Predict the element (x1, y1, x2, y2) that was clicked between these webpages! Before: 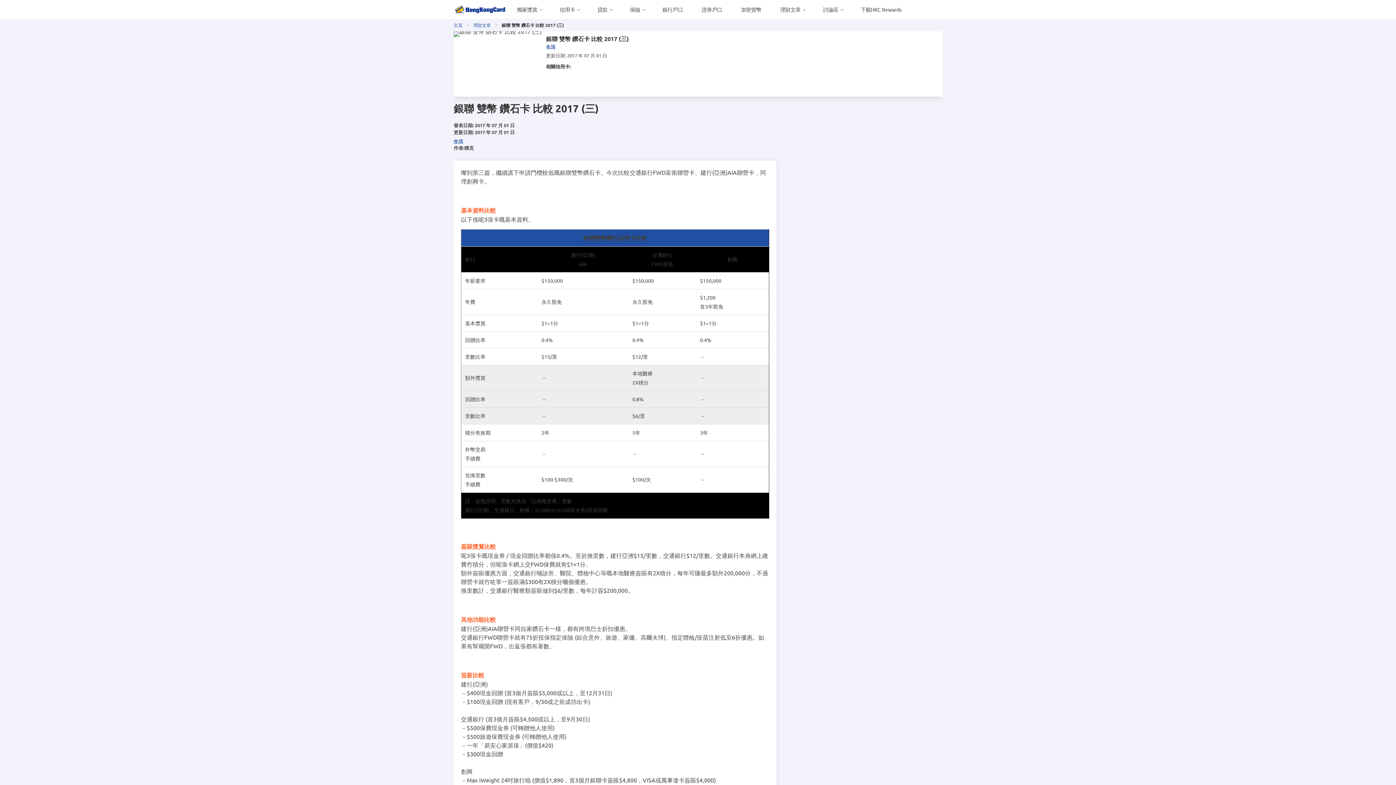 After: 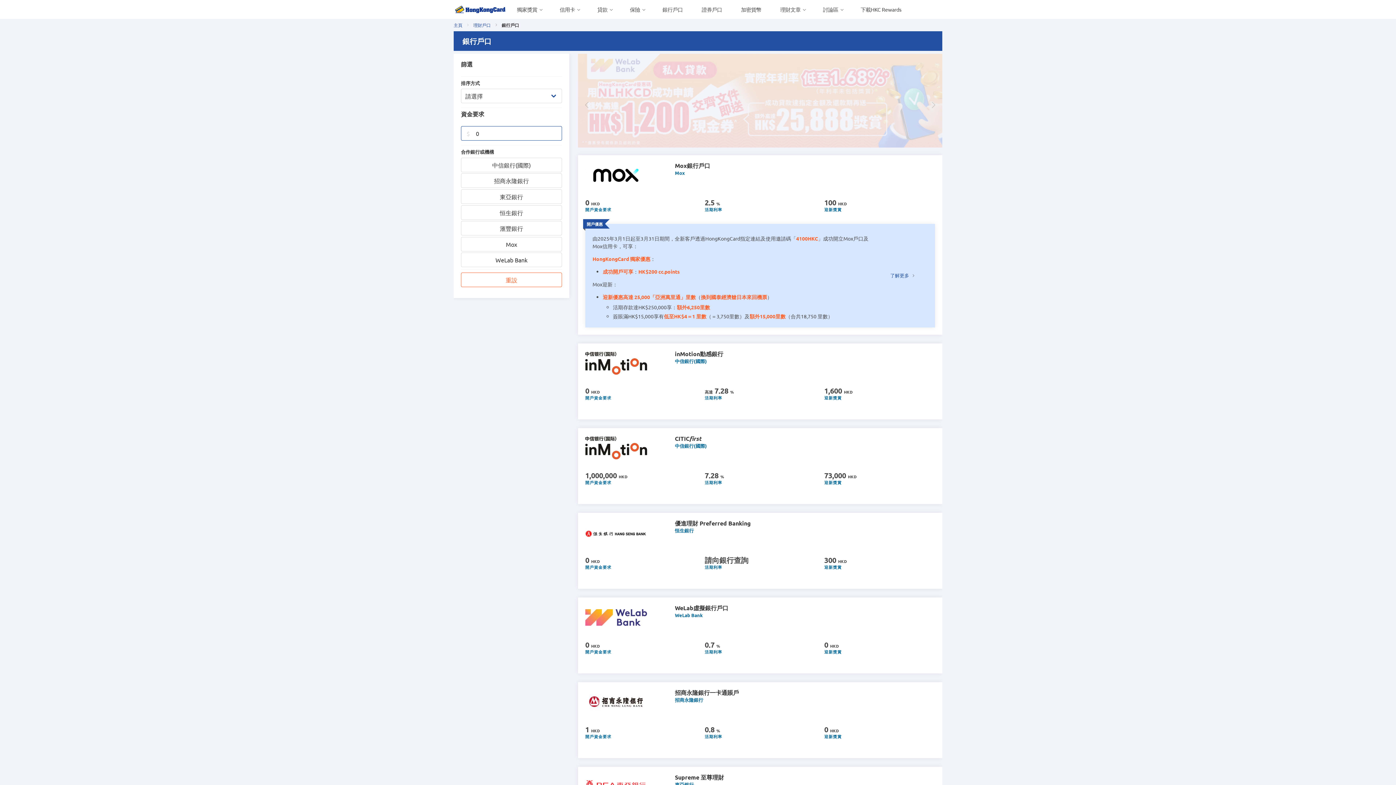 Action: bbox: (662, 5, 688, 13) label: 銀行戶口